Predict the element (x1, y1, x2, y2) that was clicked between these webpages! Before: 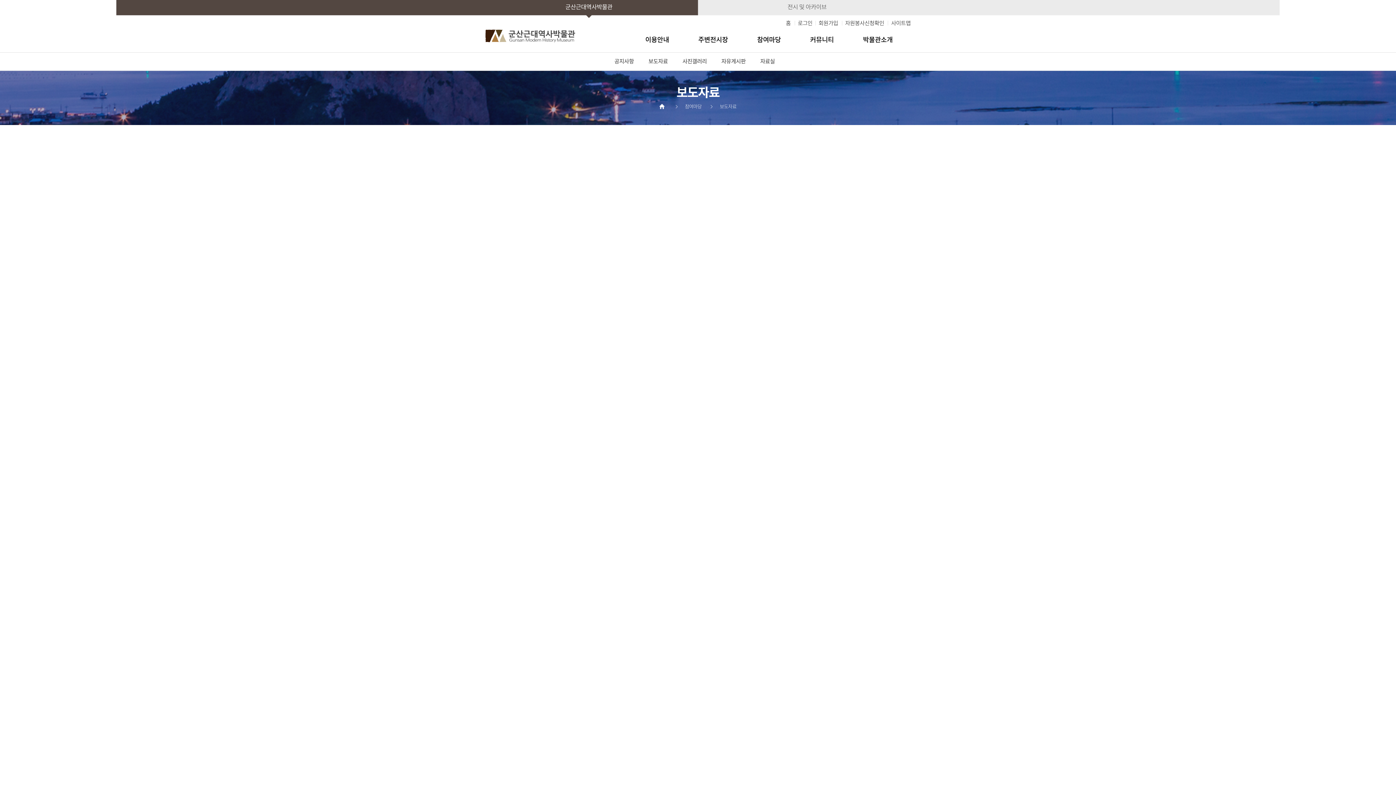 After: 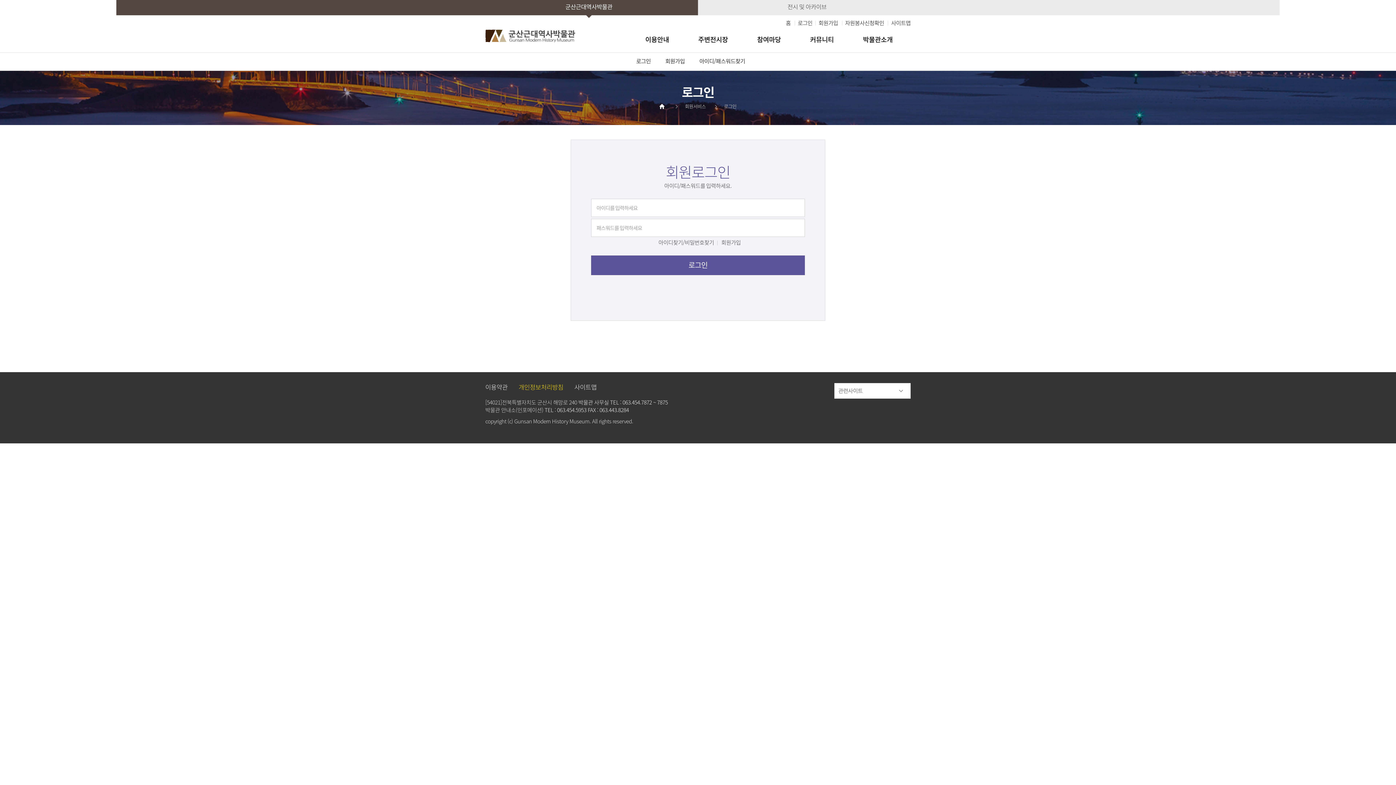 Action: label: 자원봉사신청확인 bbox: (842, 18, 884, 27)